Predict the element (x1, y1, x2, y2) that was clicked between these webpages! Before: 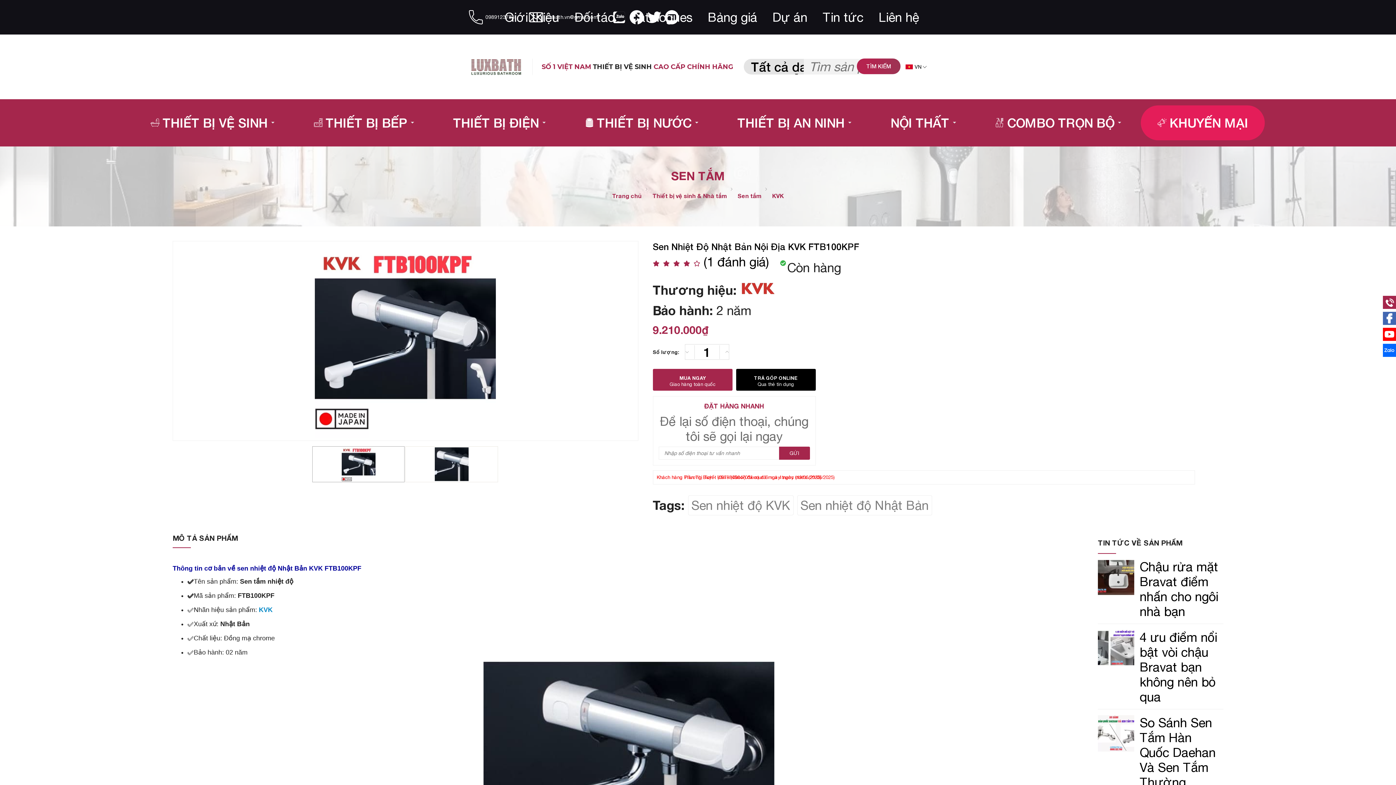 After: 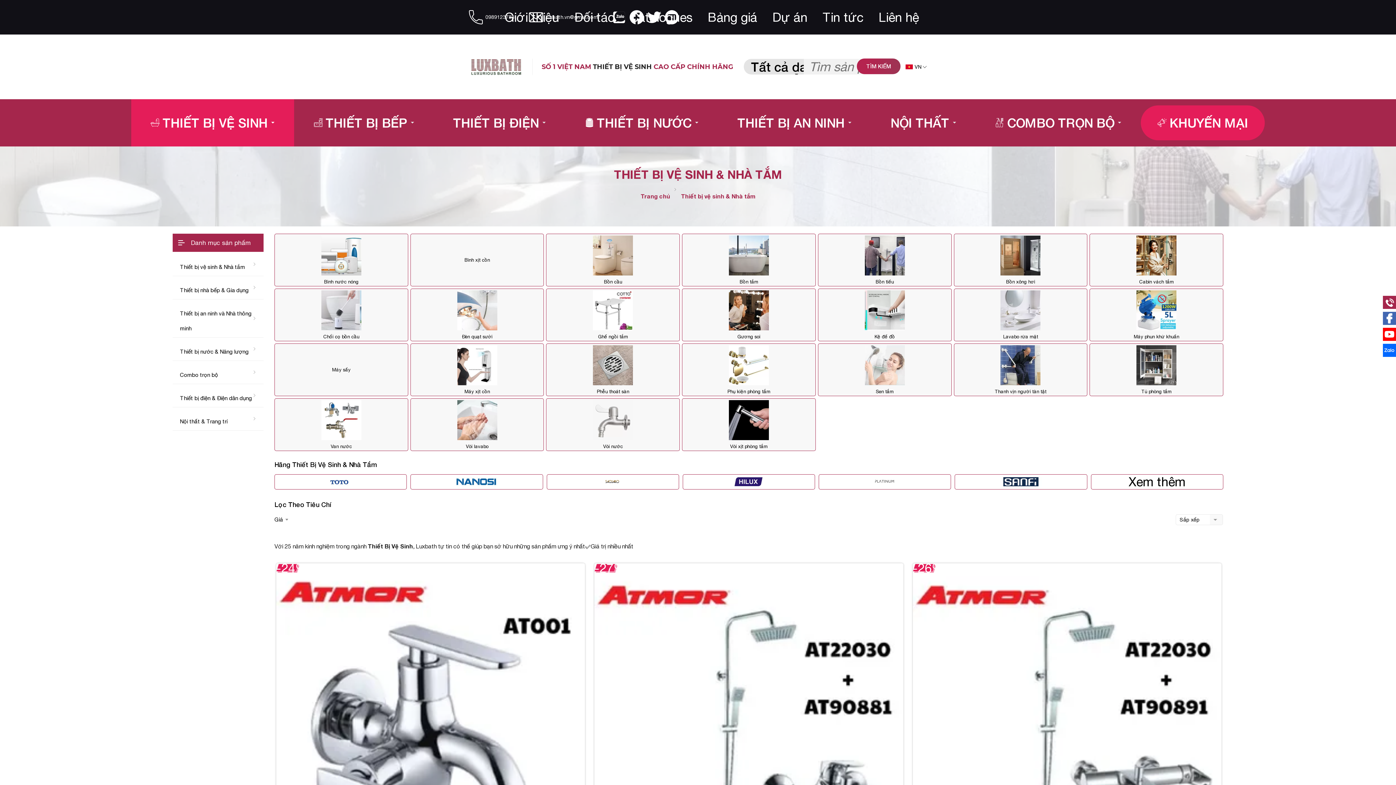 Action: bbox: (652, 192, 726, 199) label: Thiết bị vệ sinh & Nhà tắm